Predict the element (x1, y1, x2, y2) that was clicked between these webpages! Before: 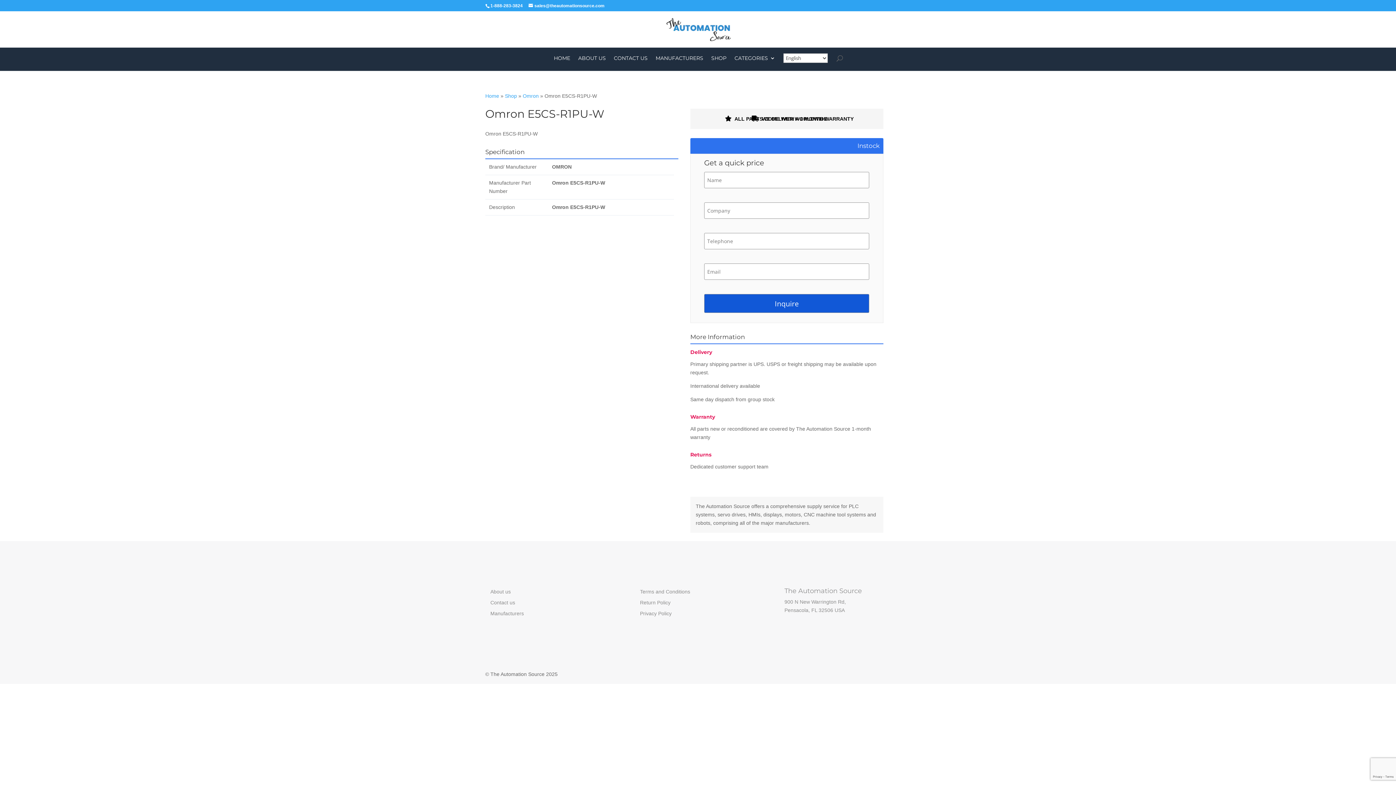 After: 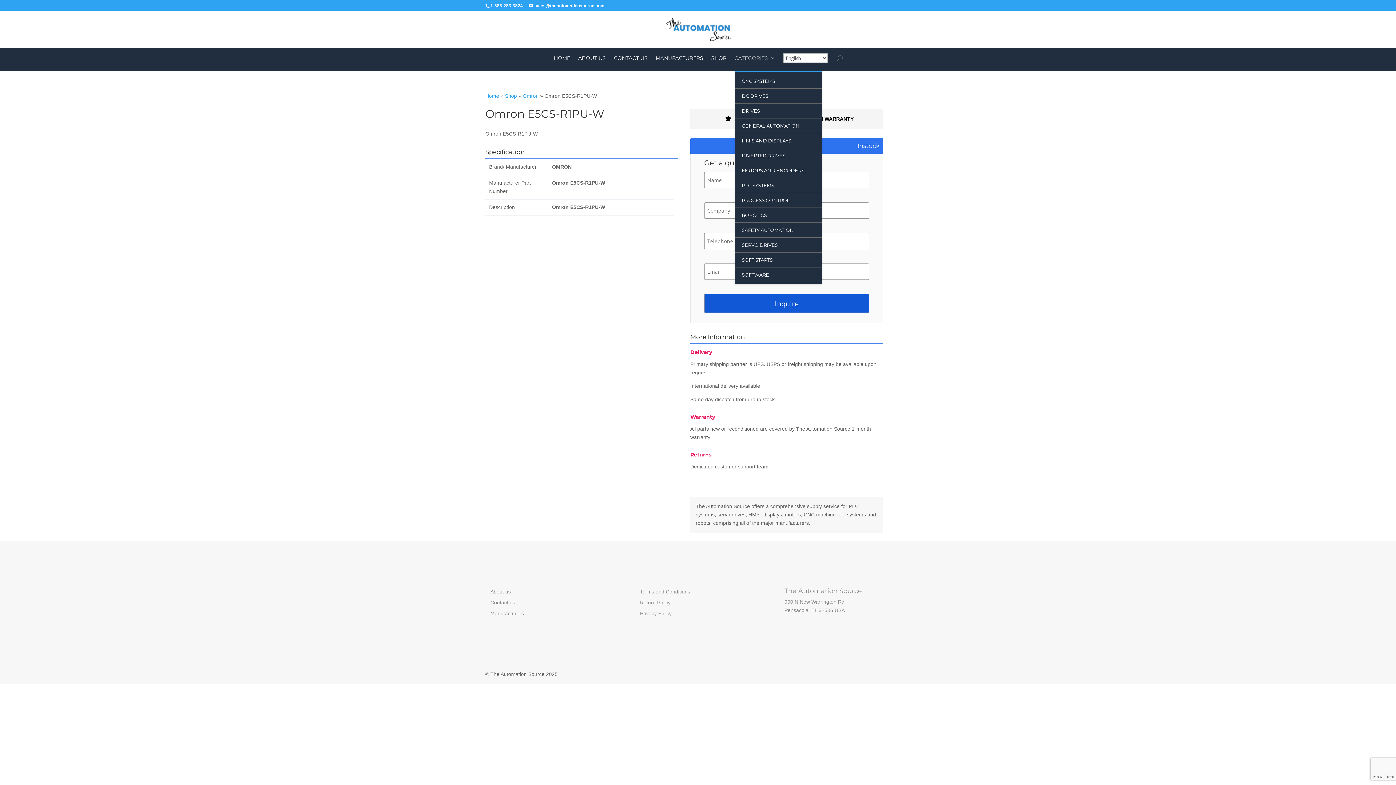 Action: bbox: (734, 55, 775, 70) label: CATEGORIES